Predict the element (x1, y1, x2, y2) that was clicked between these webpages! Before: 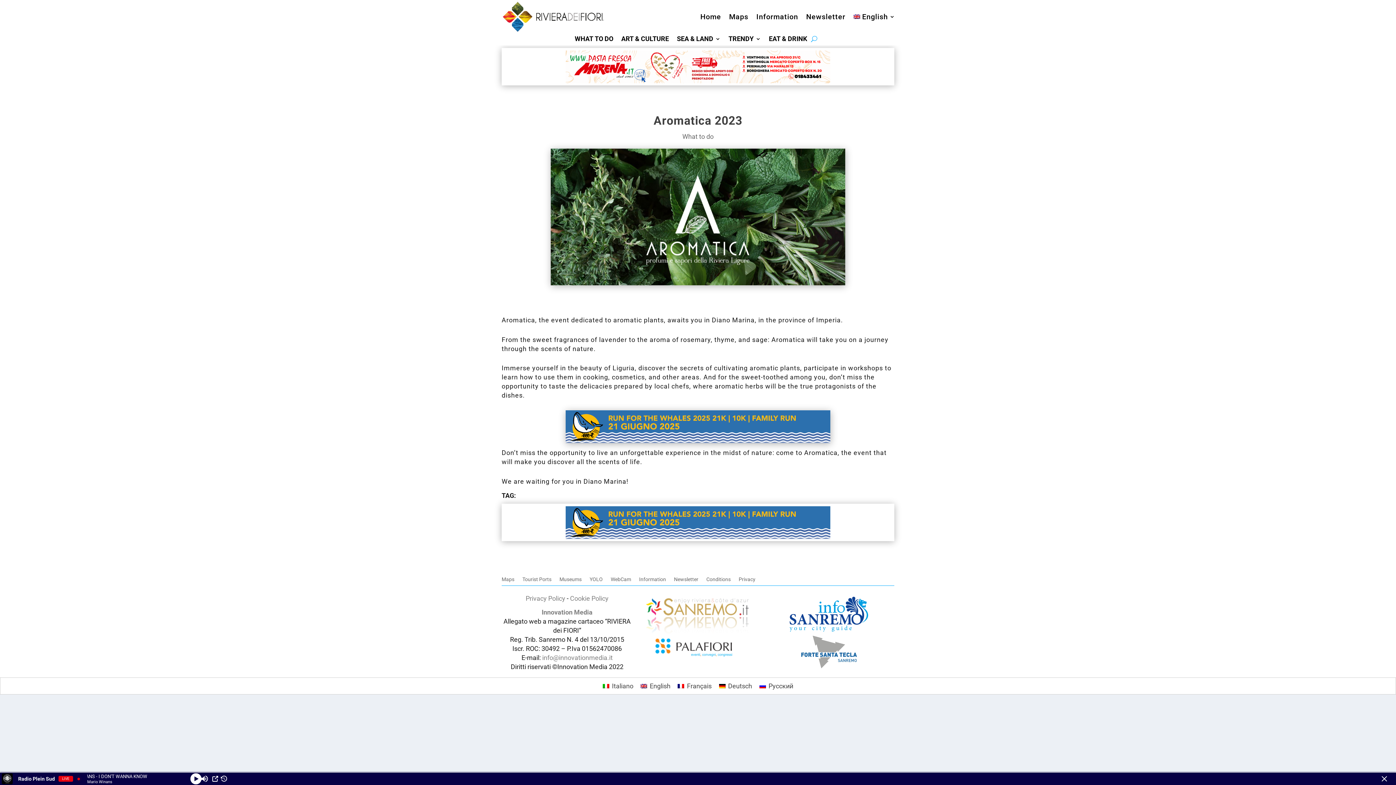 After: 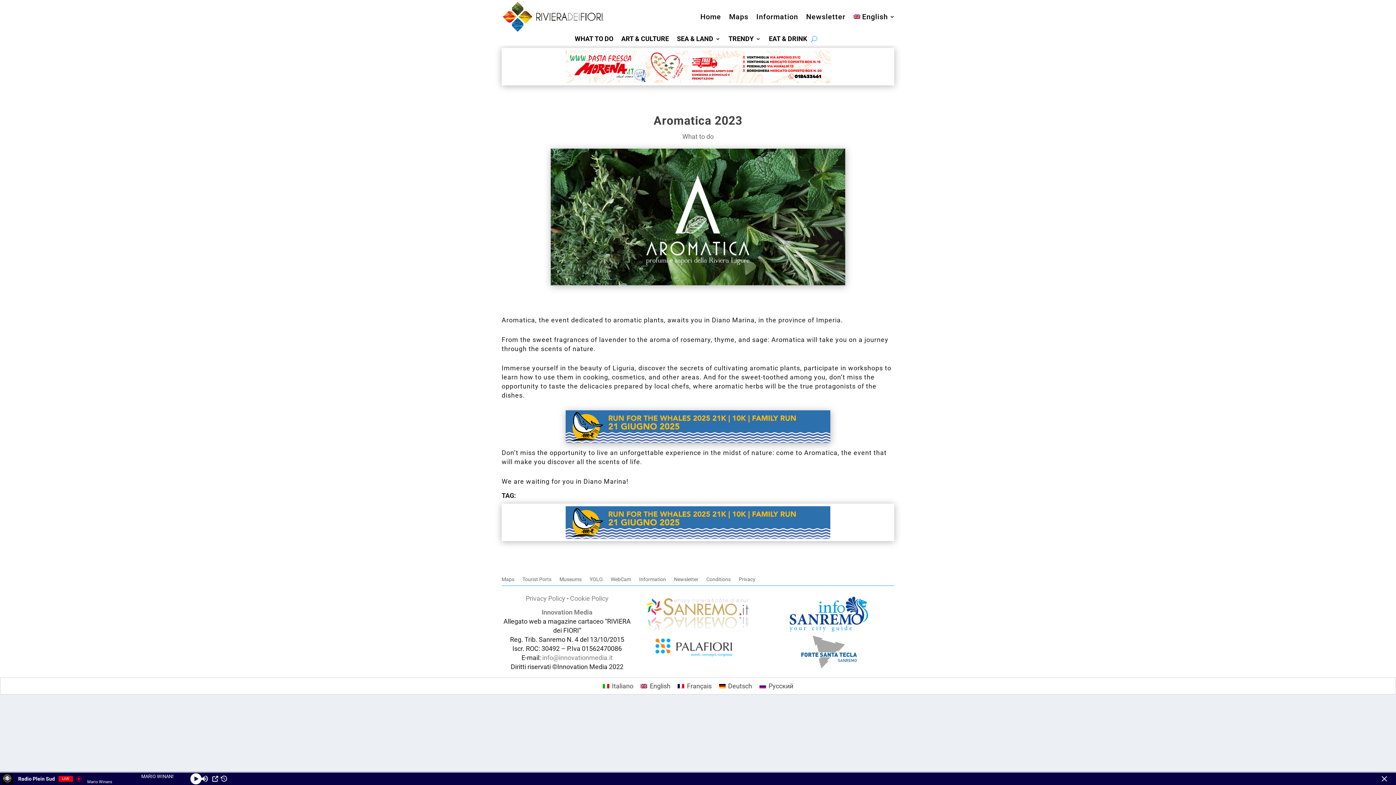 Action: bbox: (542, 654, 612, 661) label: info@innovationmedia.it